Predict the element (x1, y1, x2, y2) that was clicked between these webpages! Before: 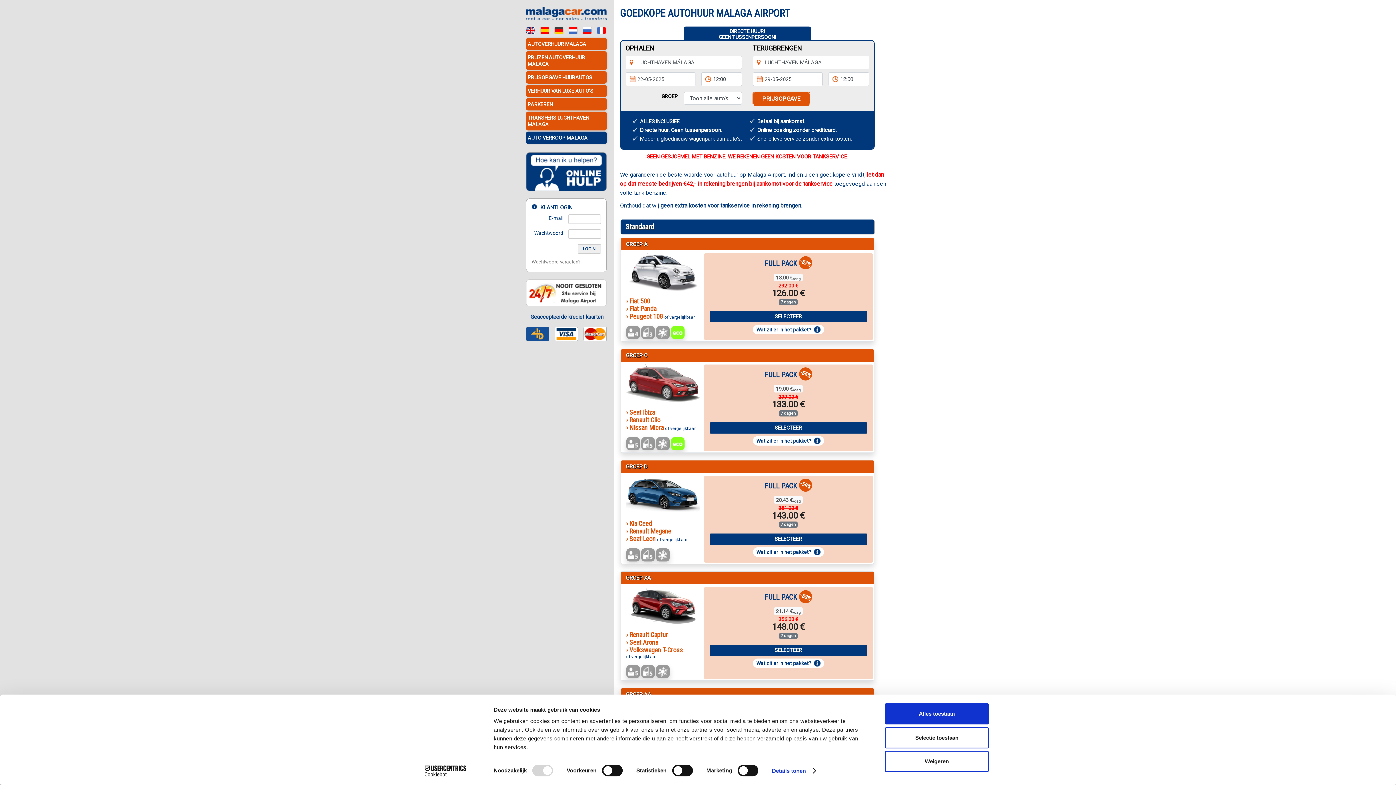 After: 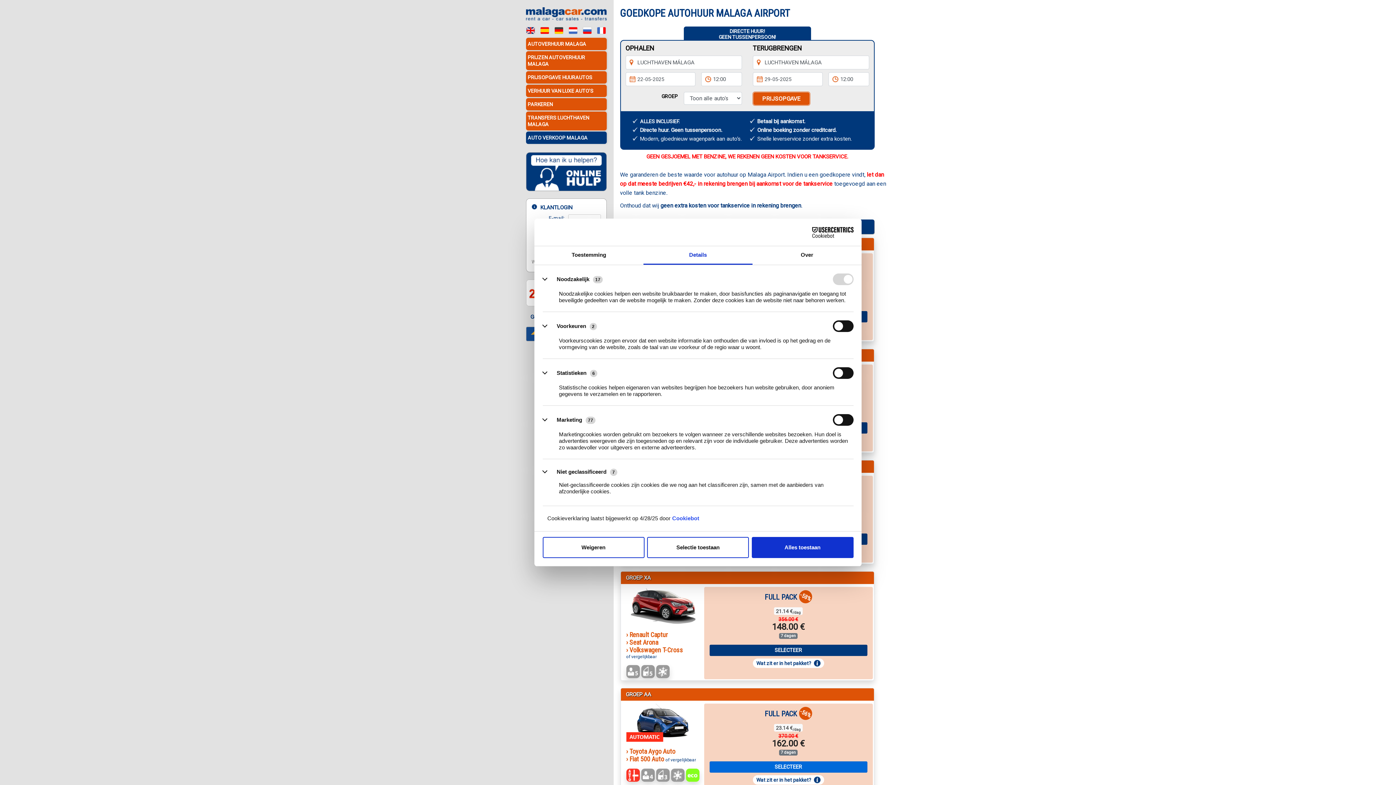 Action: bbox: (772, 765, 815, 776) label: Details tonen